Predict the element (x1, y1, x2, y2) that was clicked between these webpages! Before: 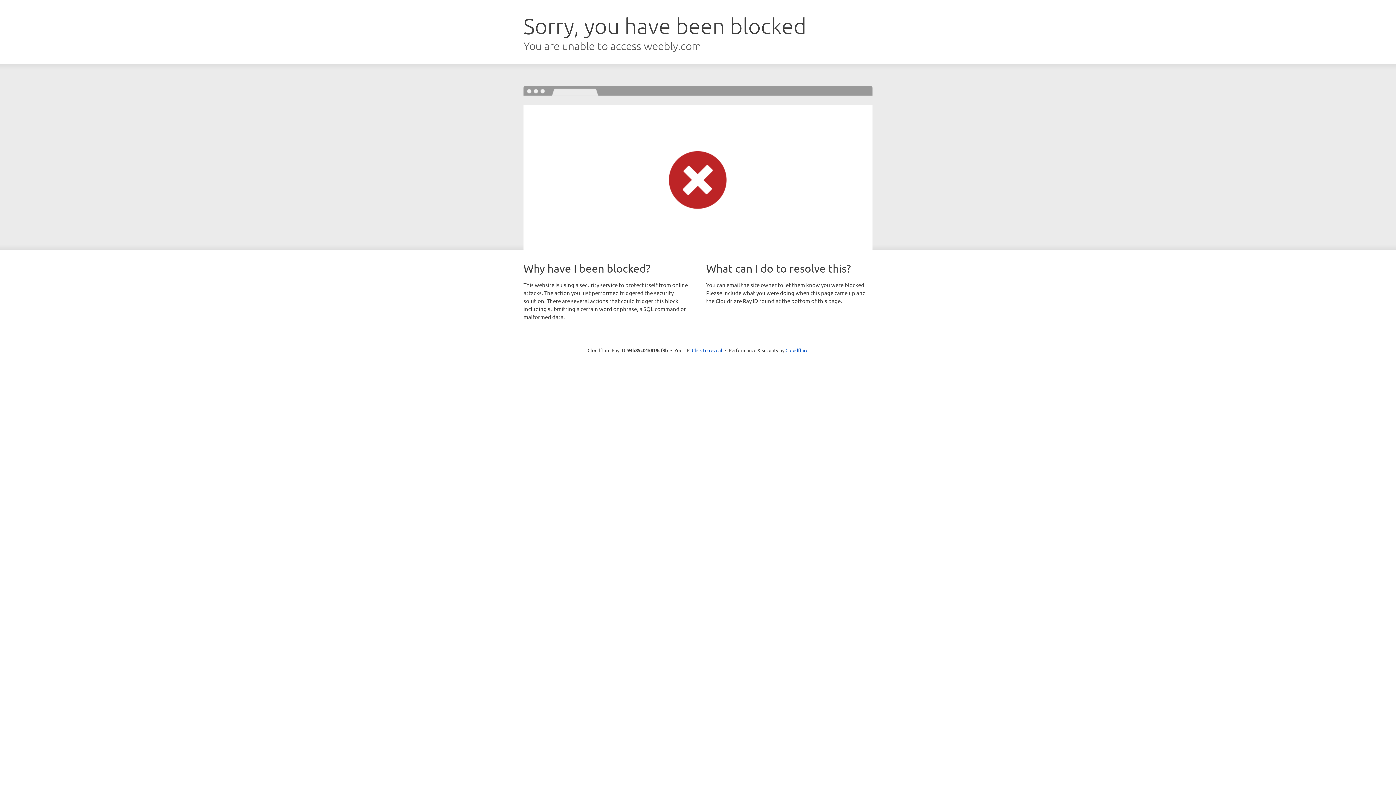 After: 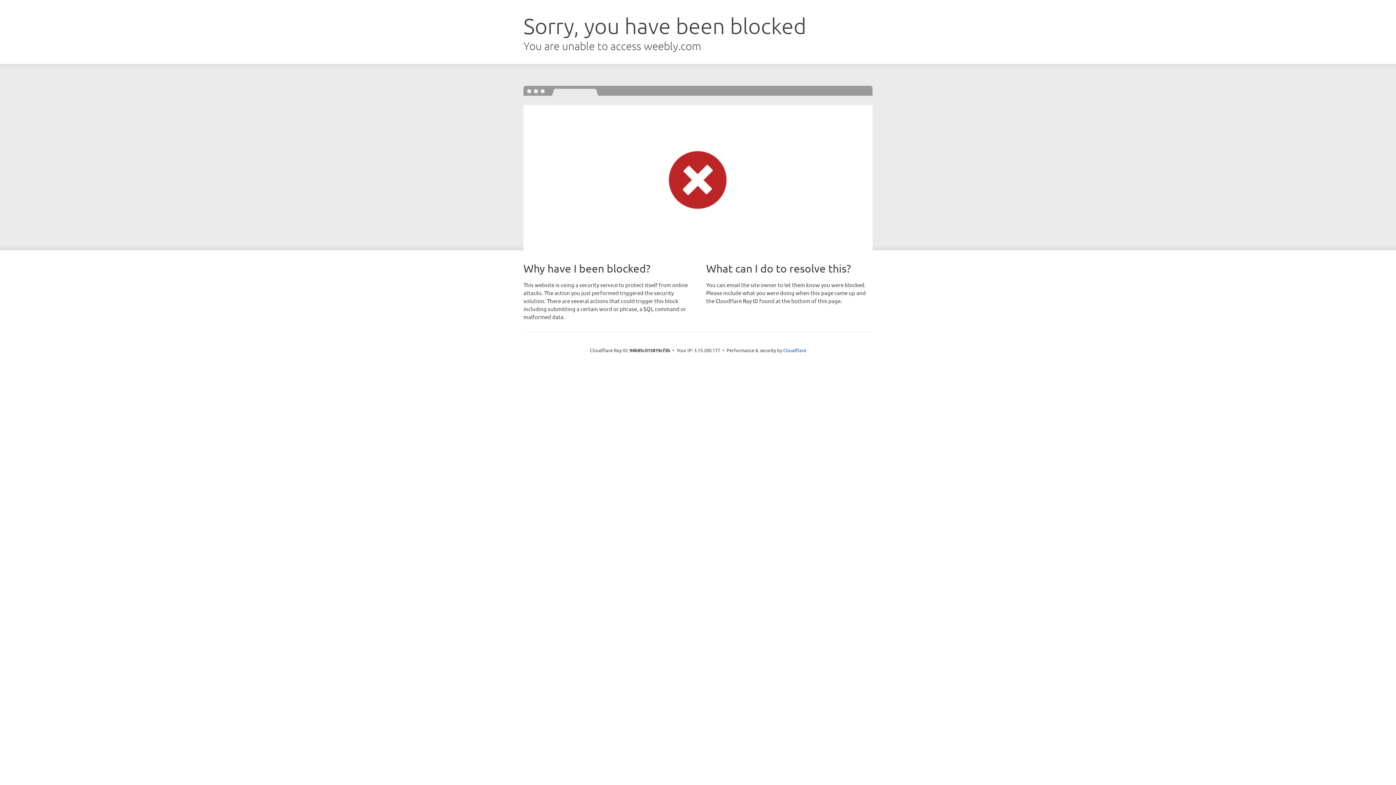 Action: bbox: (692, 346, 722, 353) label: Click to reveal